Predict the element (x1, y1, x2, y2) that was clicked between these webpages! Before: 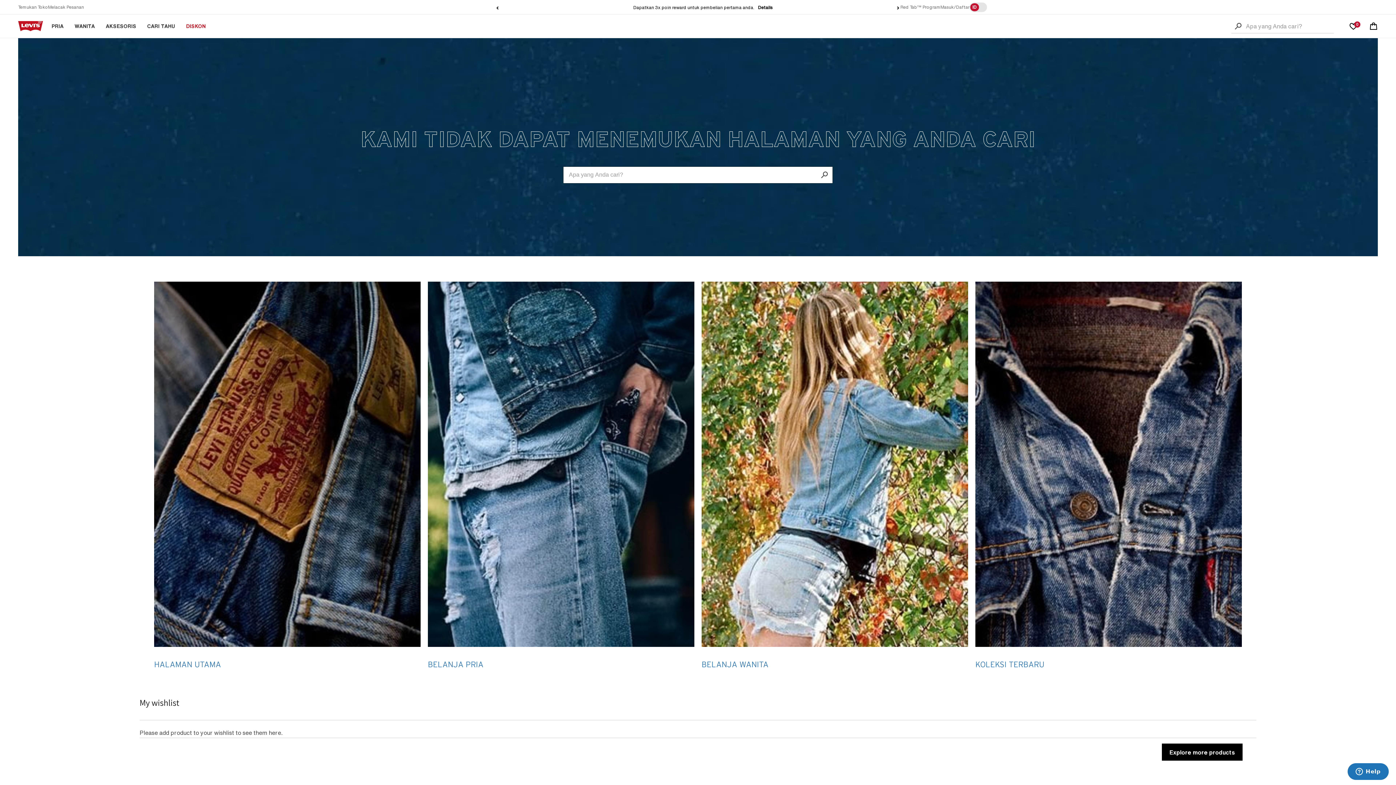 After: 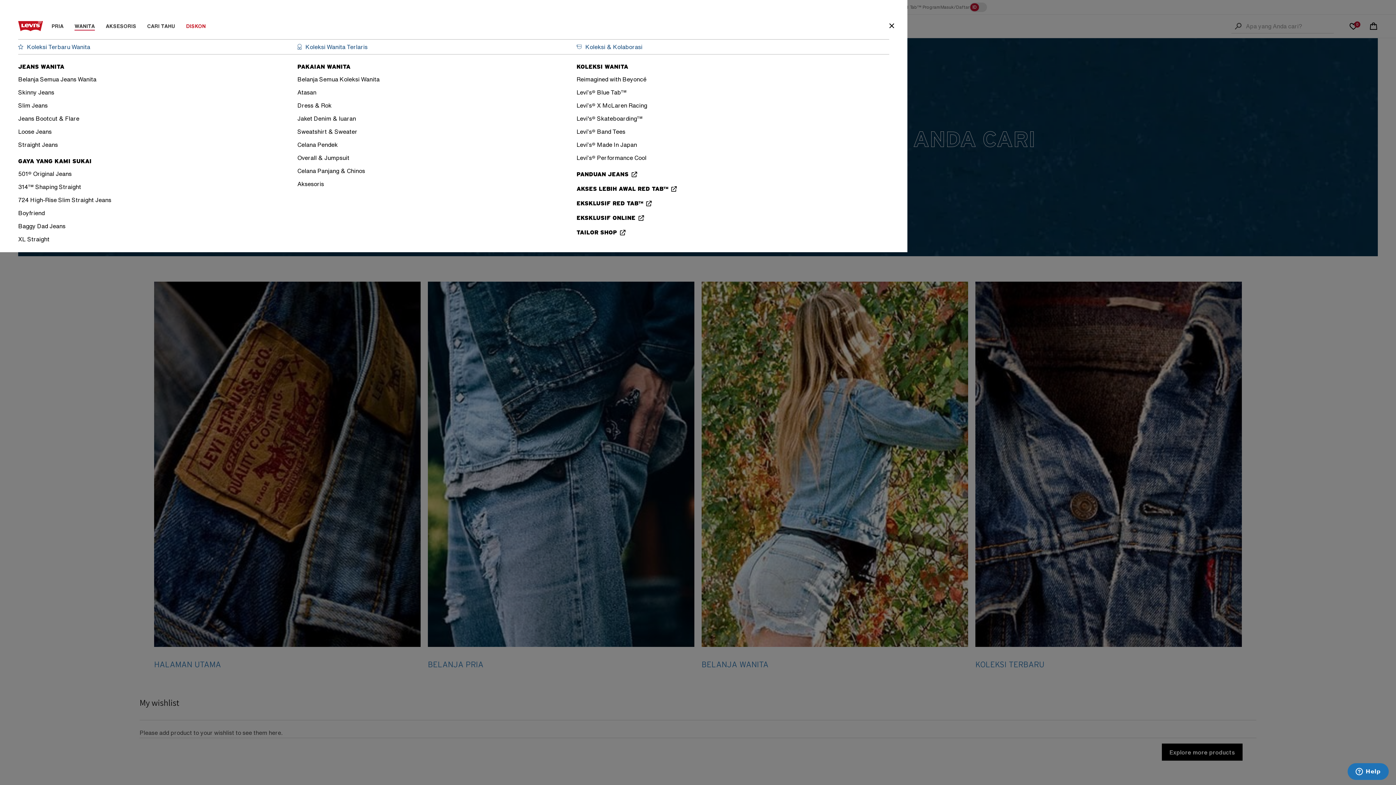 Action: label: WANITA bbox: (74, 17, 94, 34)